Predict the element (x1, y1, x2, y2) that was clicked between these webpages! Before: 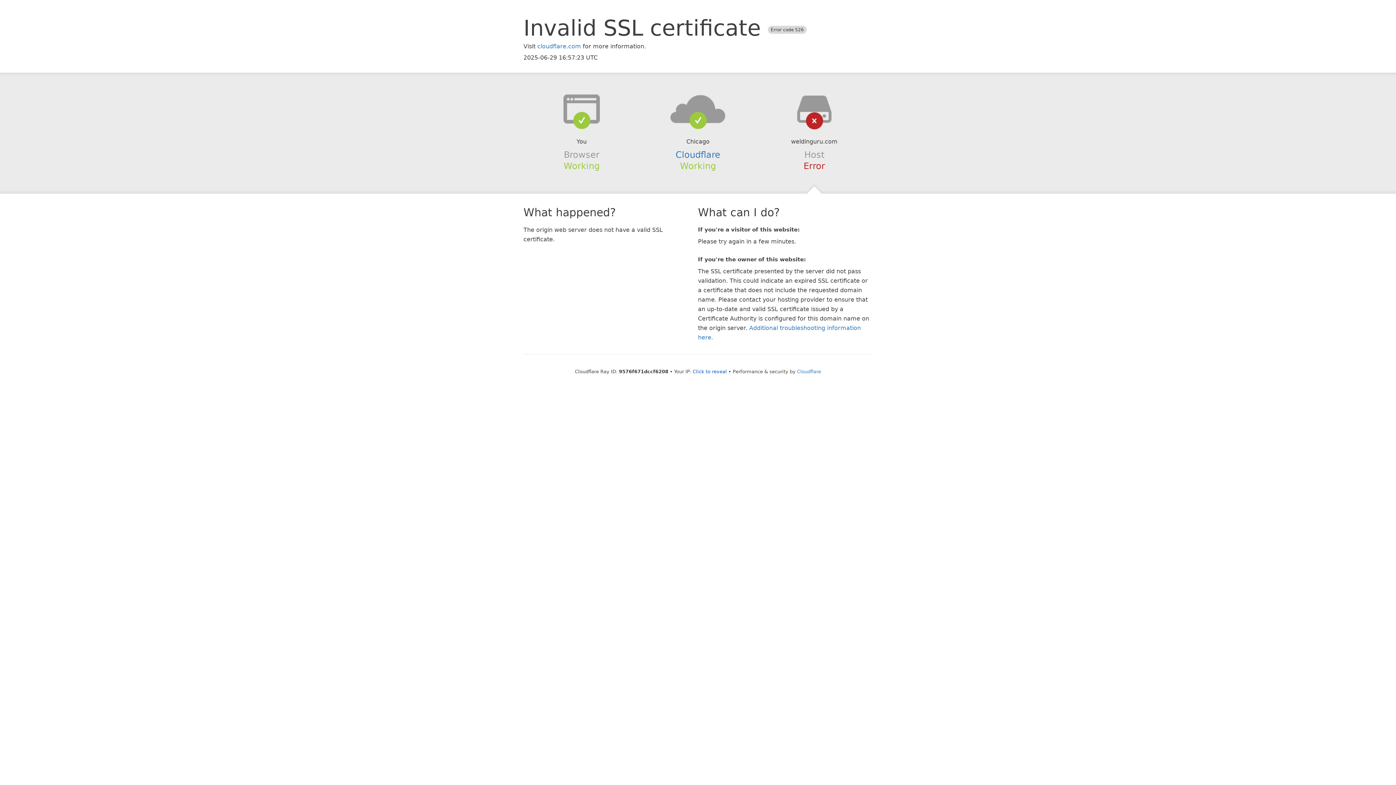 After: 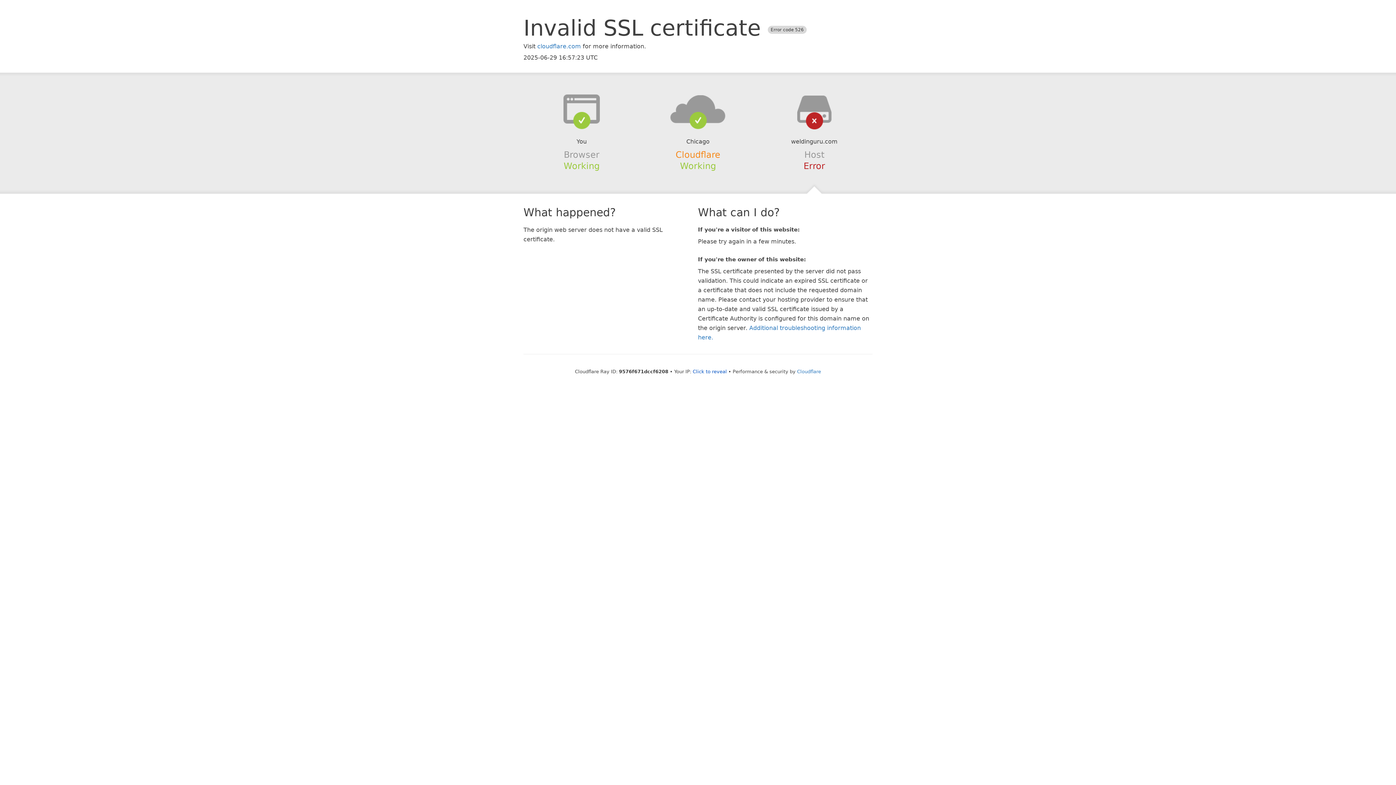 Action: bbox: (675, 149, 720, 159) label: Cloudflare